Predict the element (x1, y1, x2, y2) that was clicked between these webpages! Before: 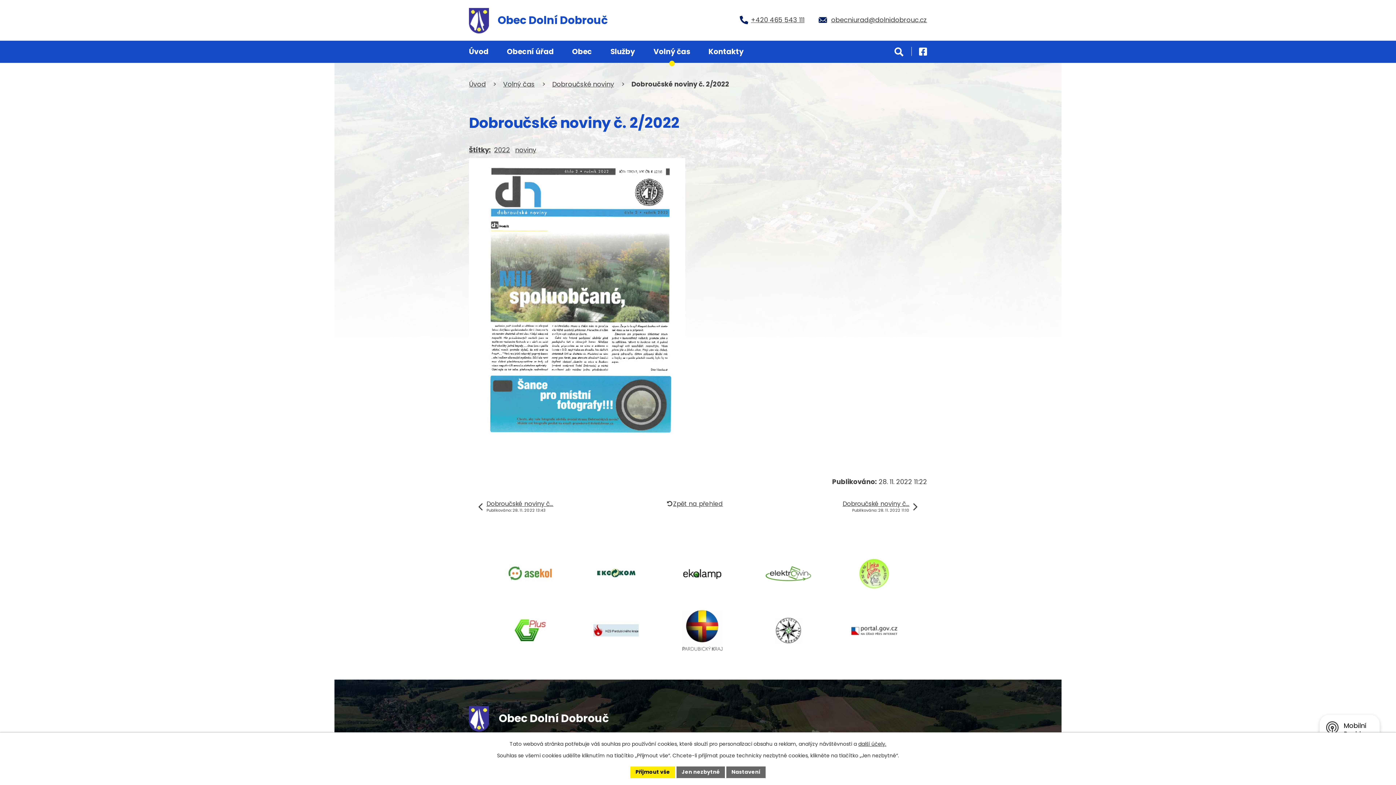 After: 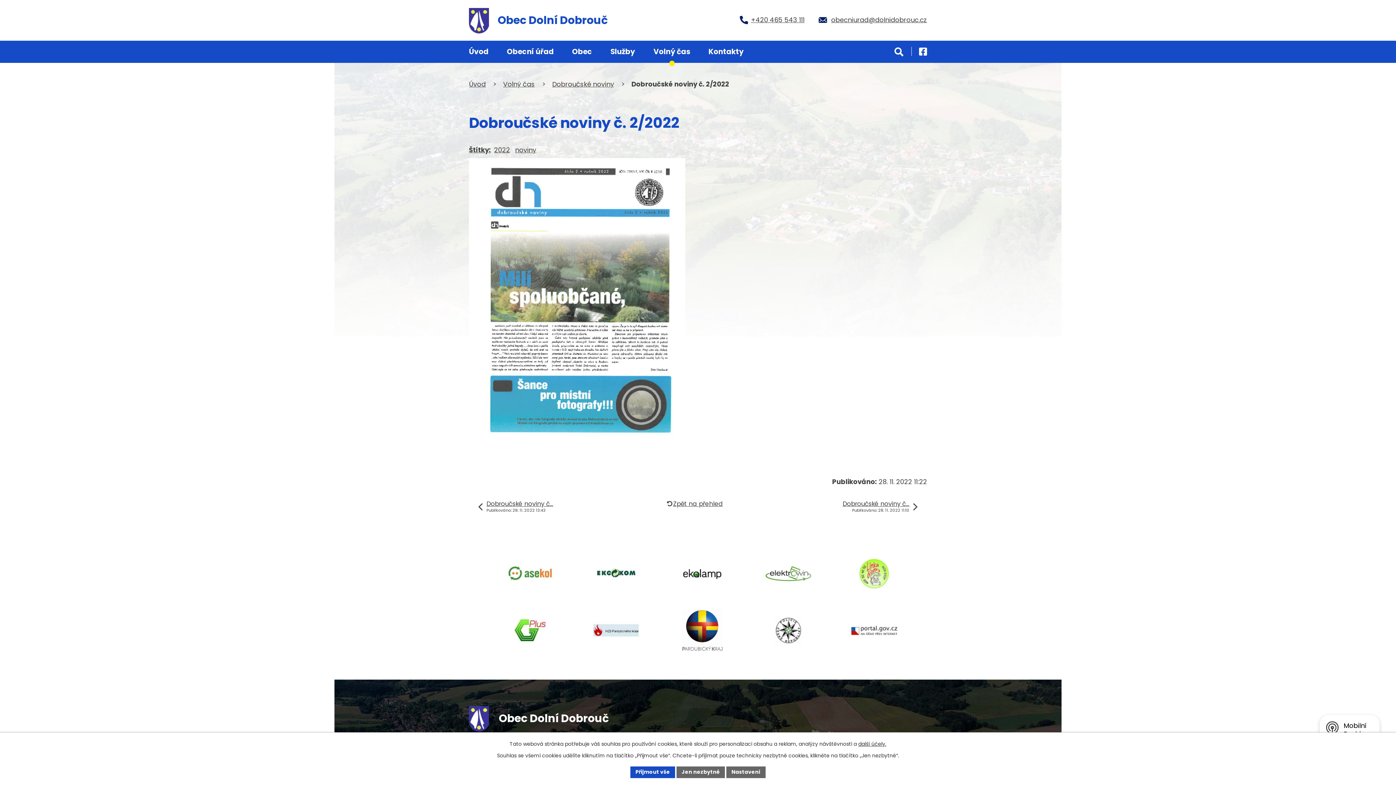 Action: label: Přijmout vše bbox: (630, 766, 675, 778)